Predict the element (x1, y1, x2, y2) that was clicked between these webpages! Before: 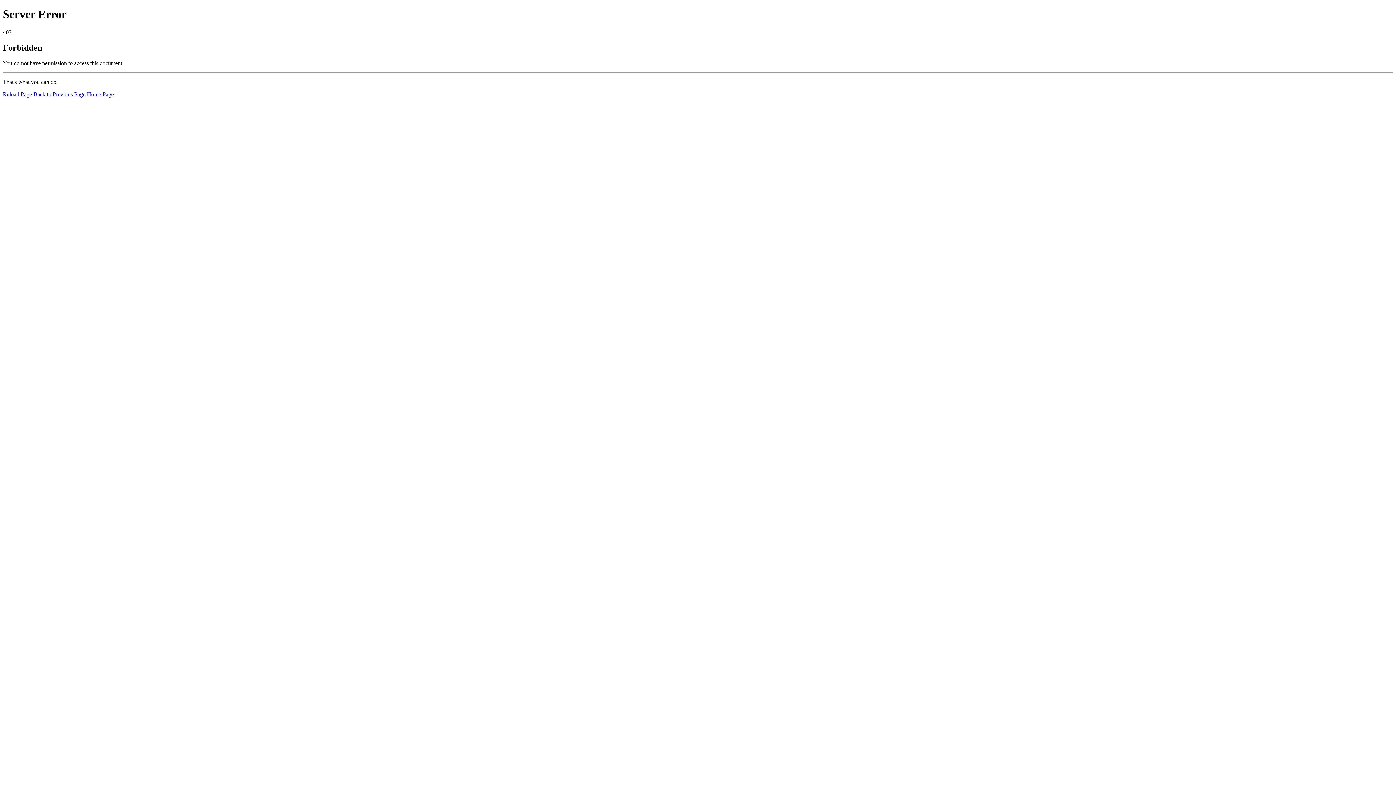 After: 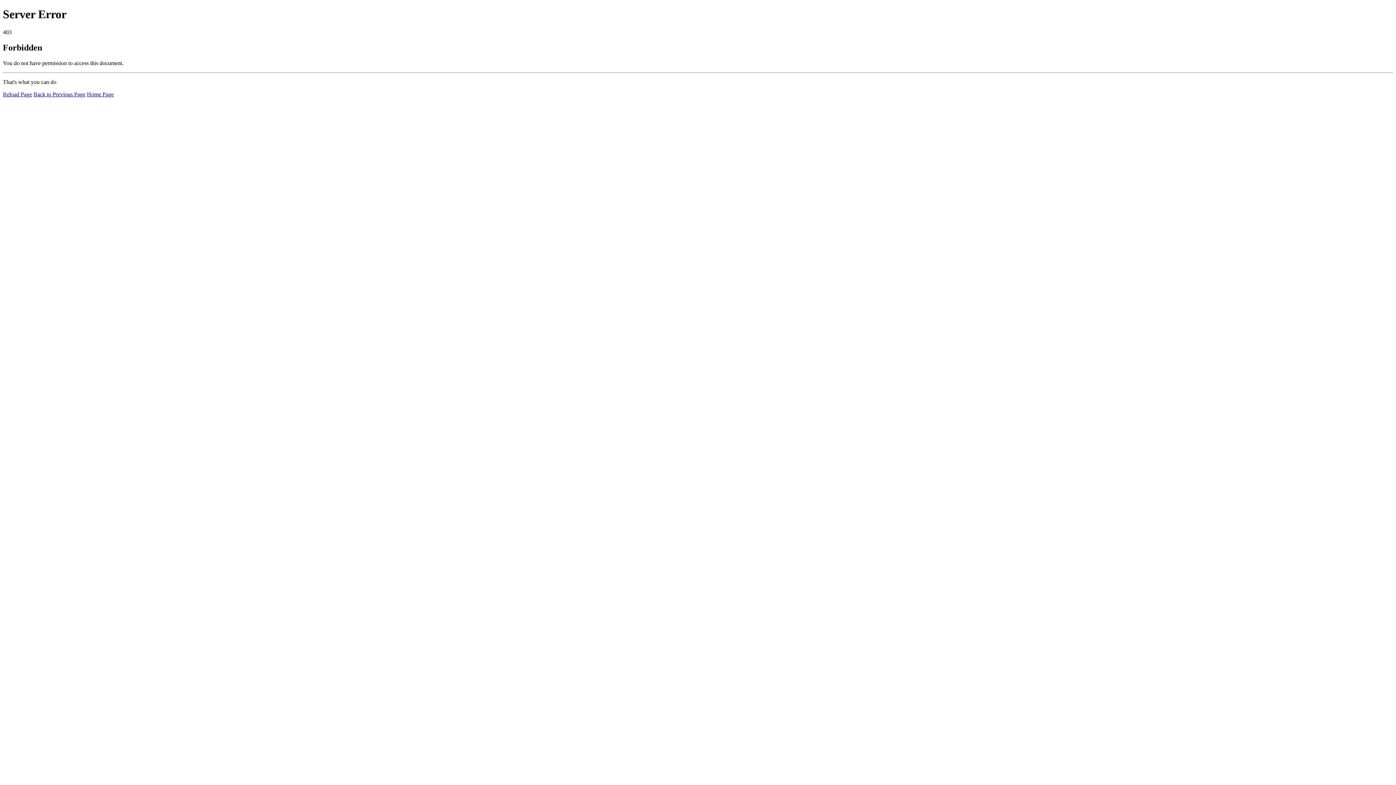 Action: label: Reload Page bbox: (2, 91, 32, 97)